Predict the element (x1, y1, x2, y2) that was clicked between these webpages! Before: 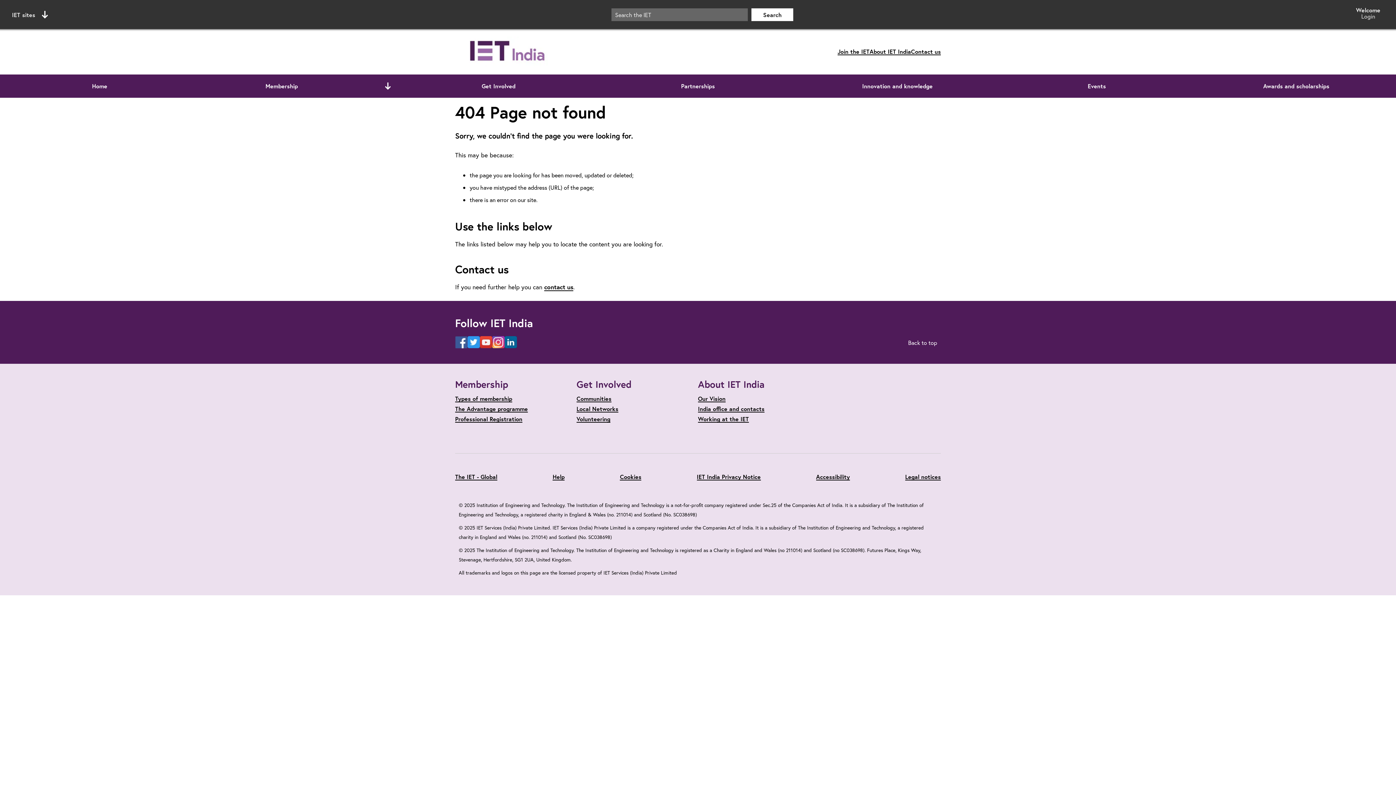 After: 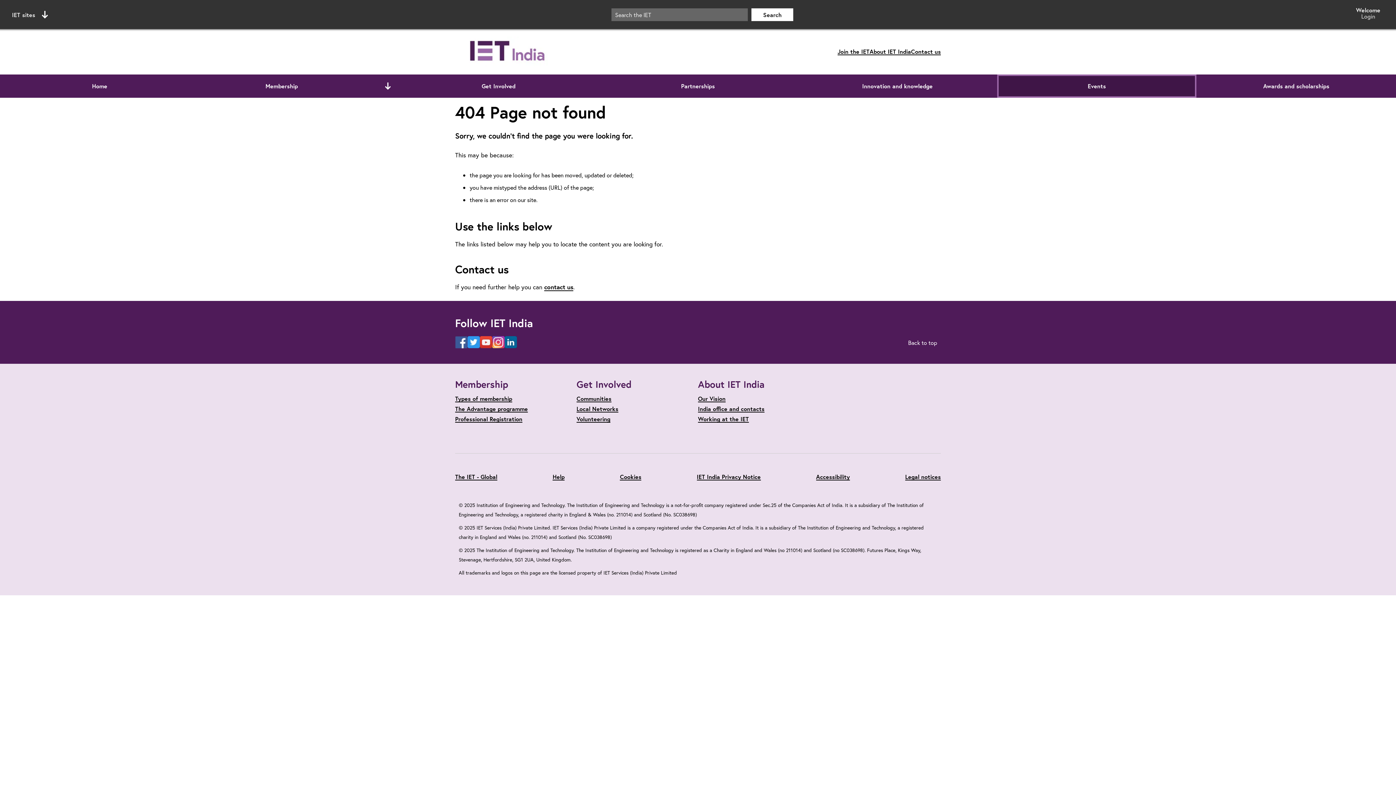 Action: label: Events bbox: (997, 74, 1196, 97)